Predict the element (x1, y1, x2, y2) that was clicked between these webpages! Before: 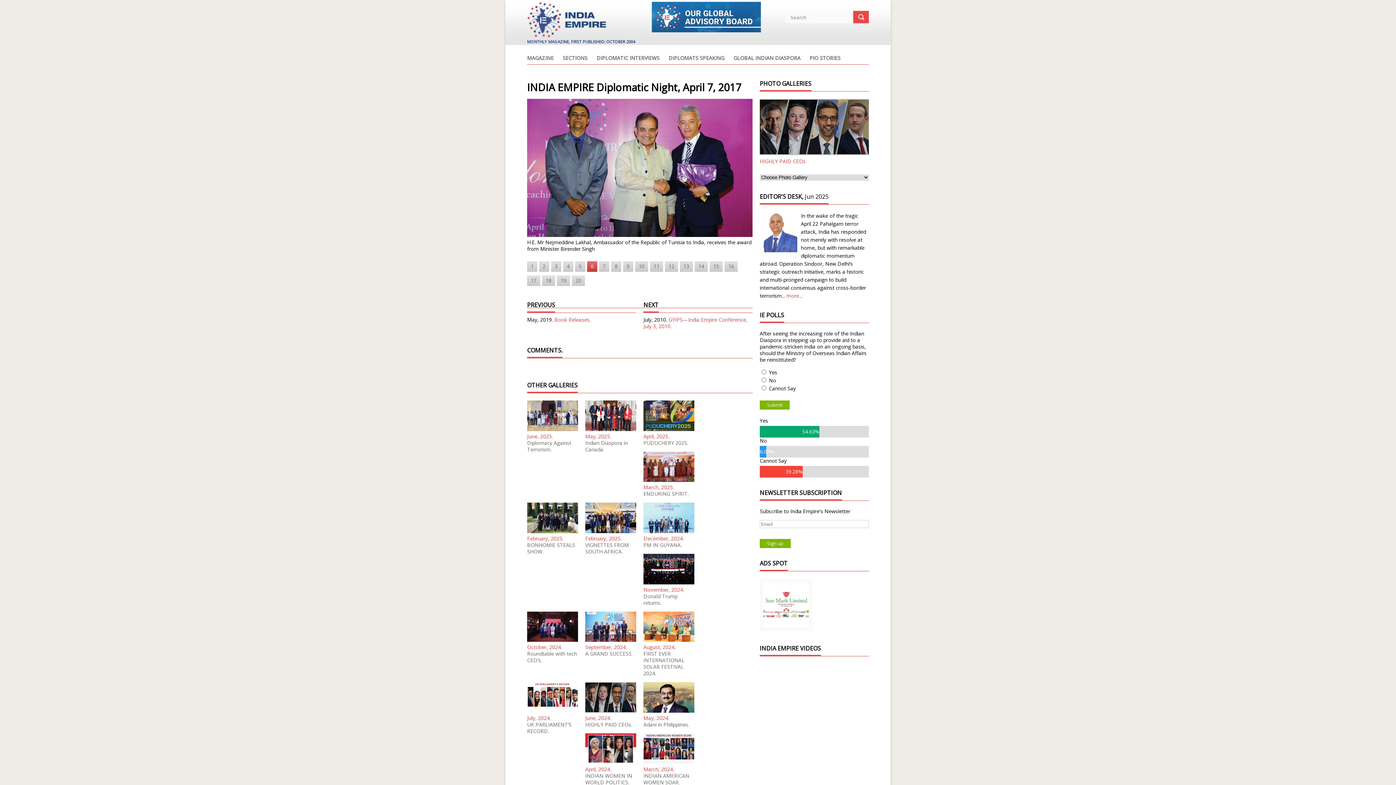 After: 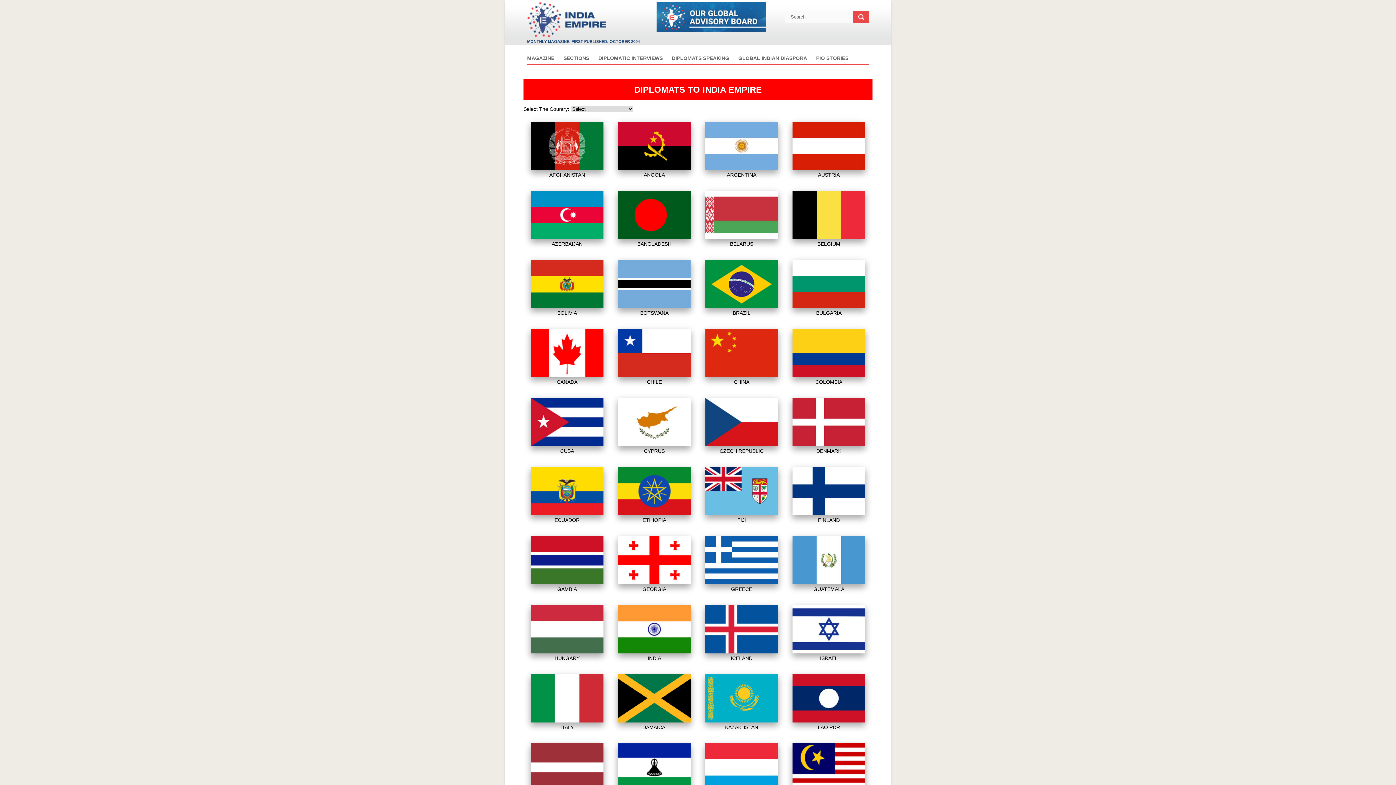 Action: label: DIPLOMATS SPEAKING bbox: (668, 55, 724, 64)